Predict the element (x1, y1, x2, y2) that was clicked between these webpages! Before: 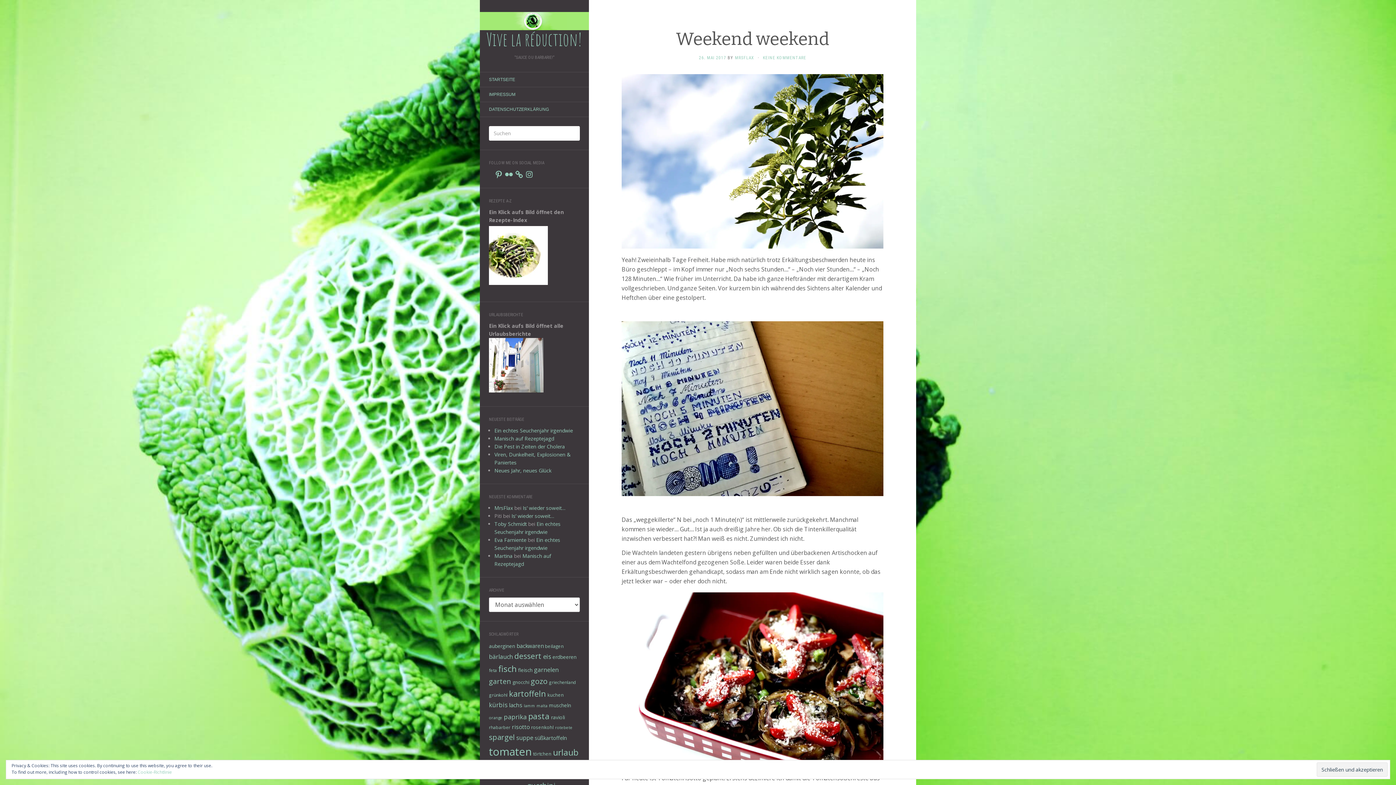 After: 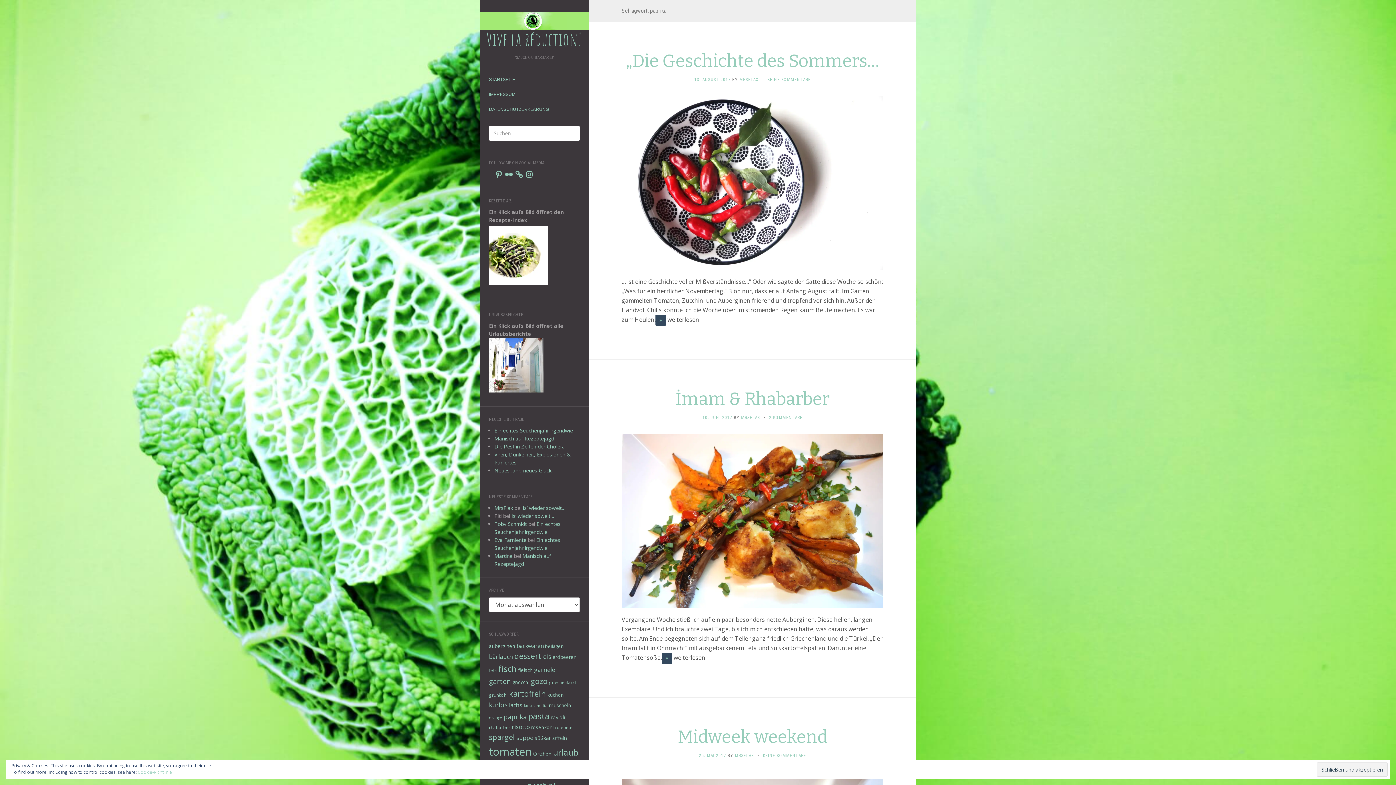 Action: bbox: (504, 712, 526, 721) label: paprika (14 Einträge)